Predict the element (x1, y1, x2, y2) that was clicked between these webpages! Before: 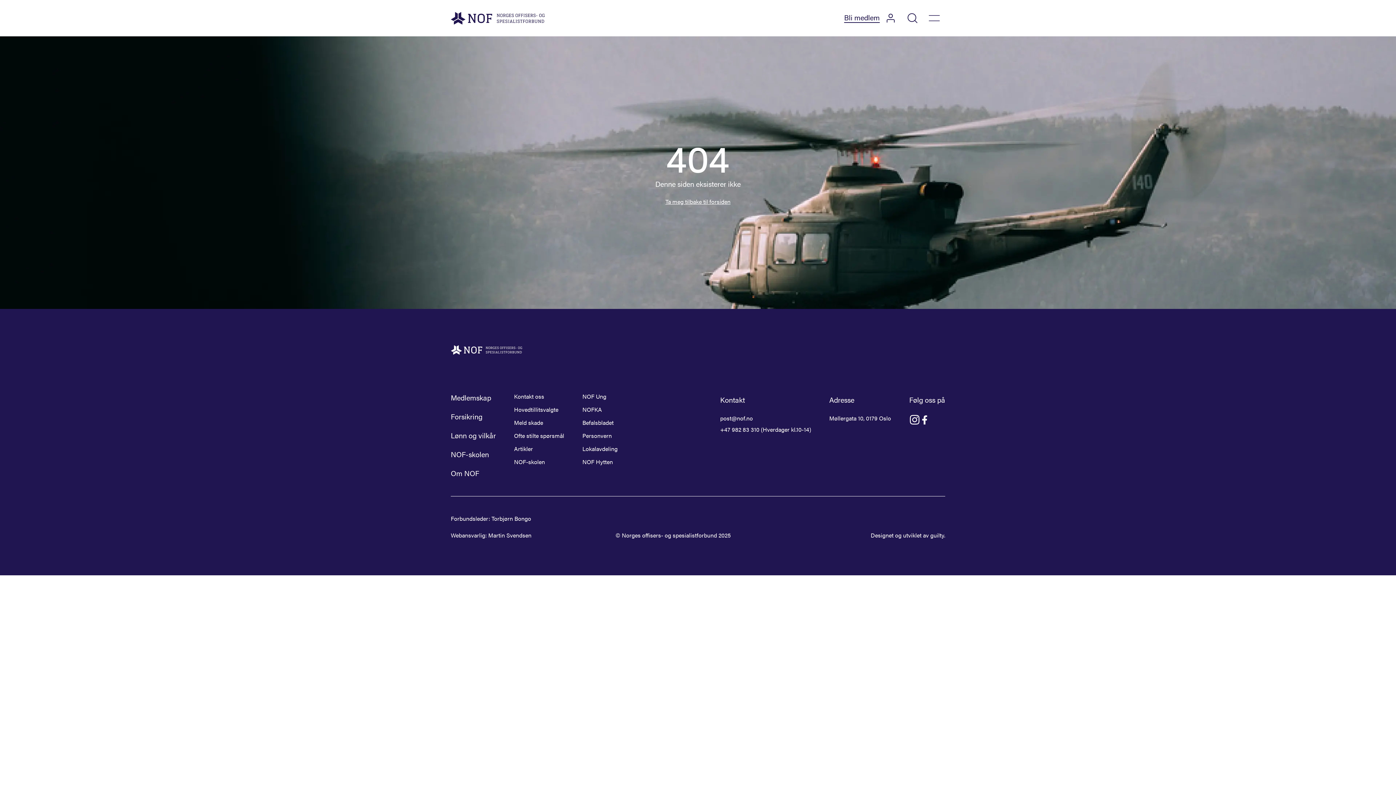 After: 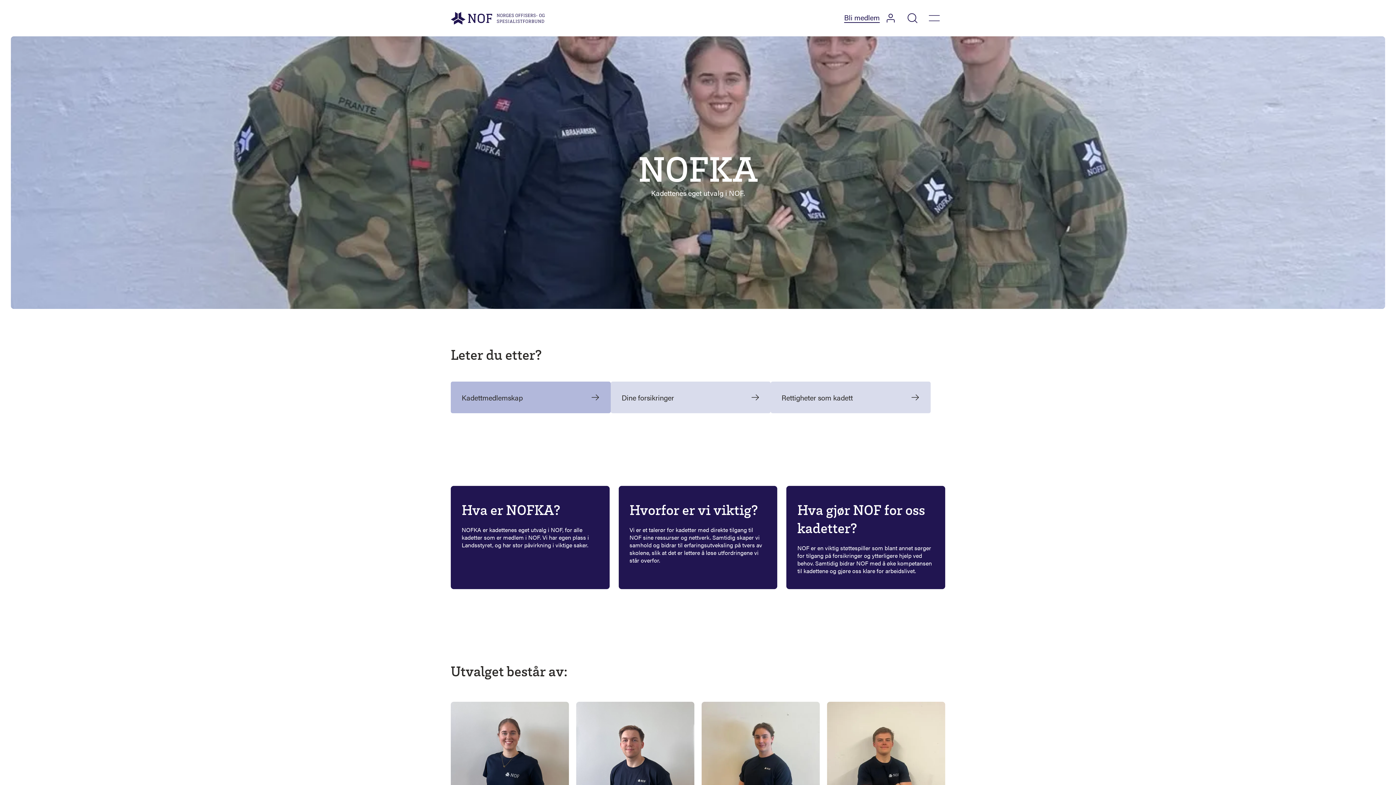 Action: bbox: (582, 405, 617, 413) label: NOFKA